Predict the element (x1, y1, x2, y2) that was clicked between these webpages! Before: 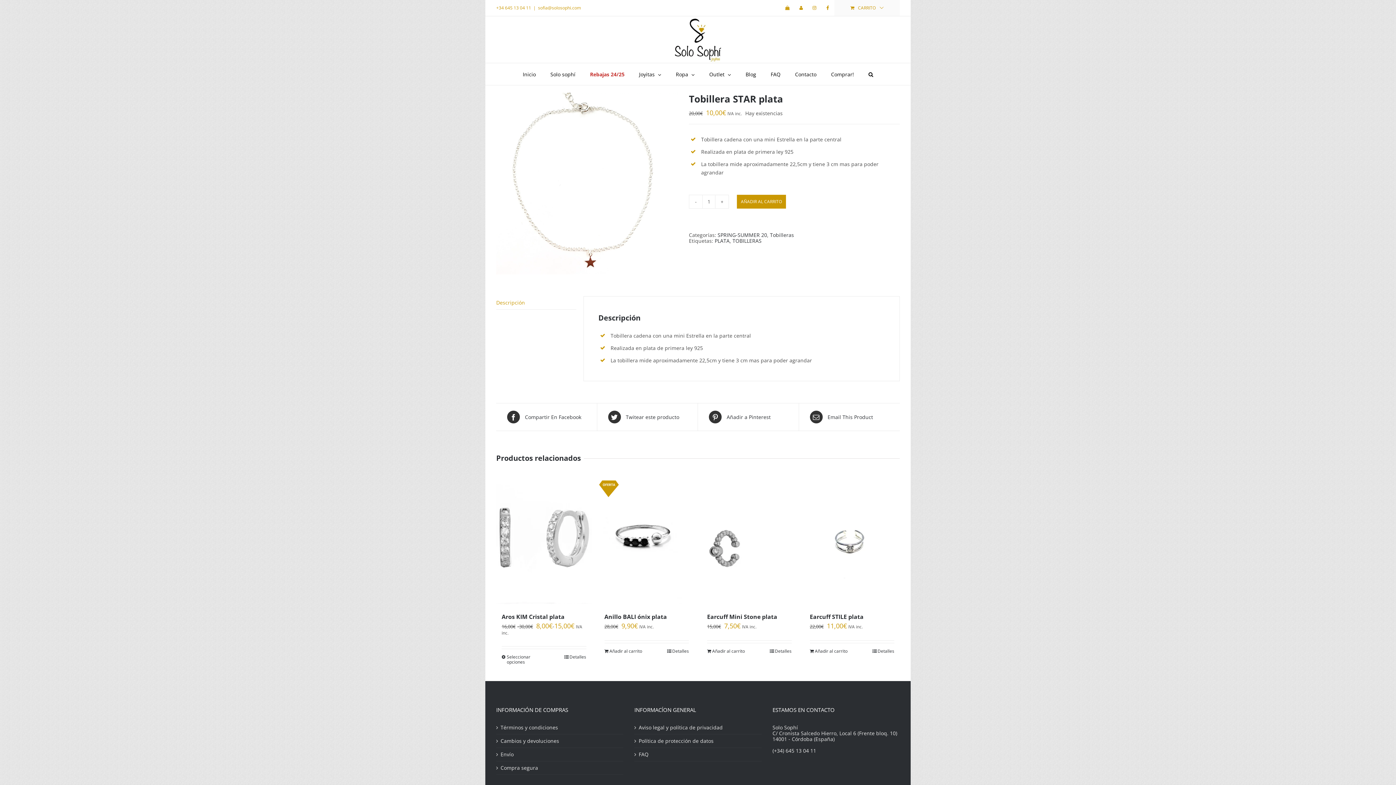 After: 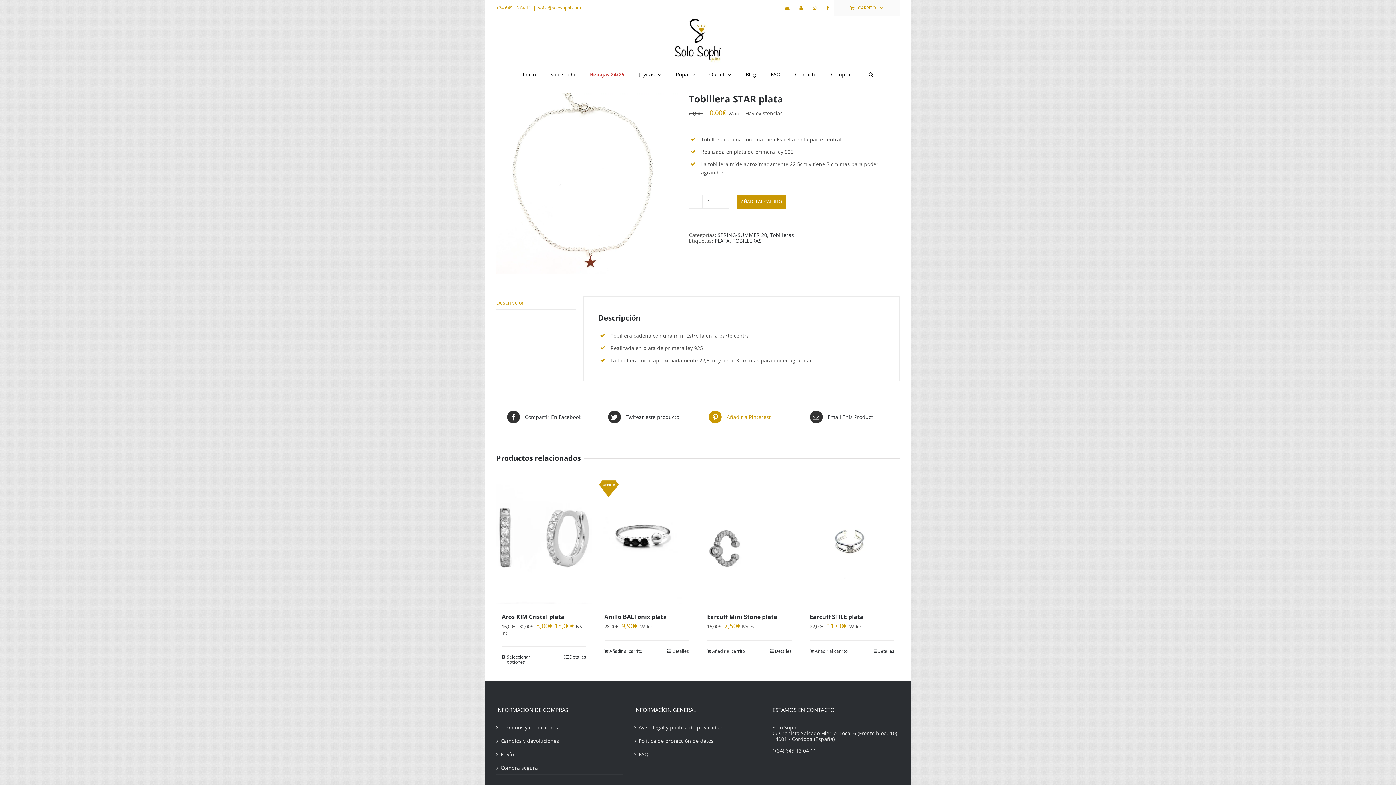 Action: label:  Añadir a Pinterest bbox: (709, 410, 787, 423)